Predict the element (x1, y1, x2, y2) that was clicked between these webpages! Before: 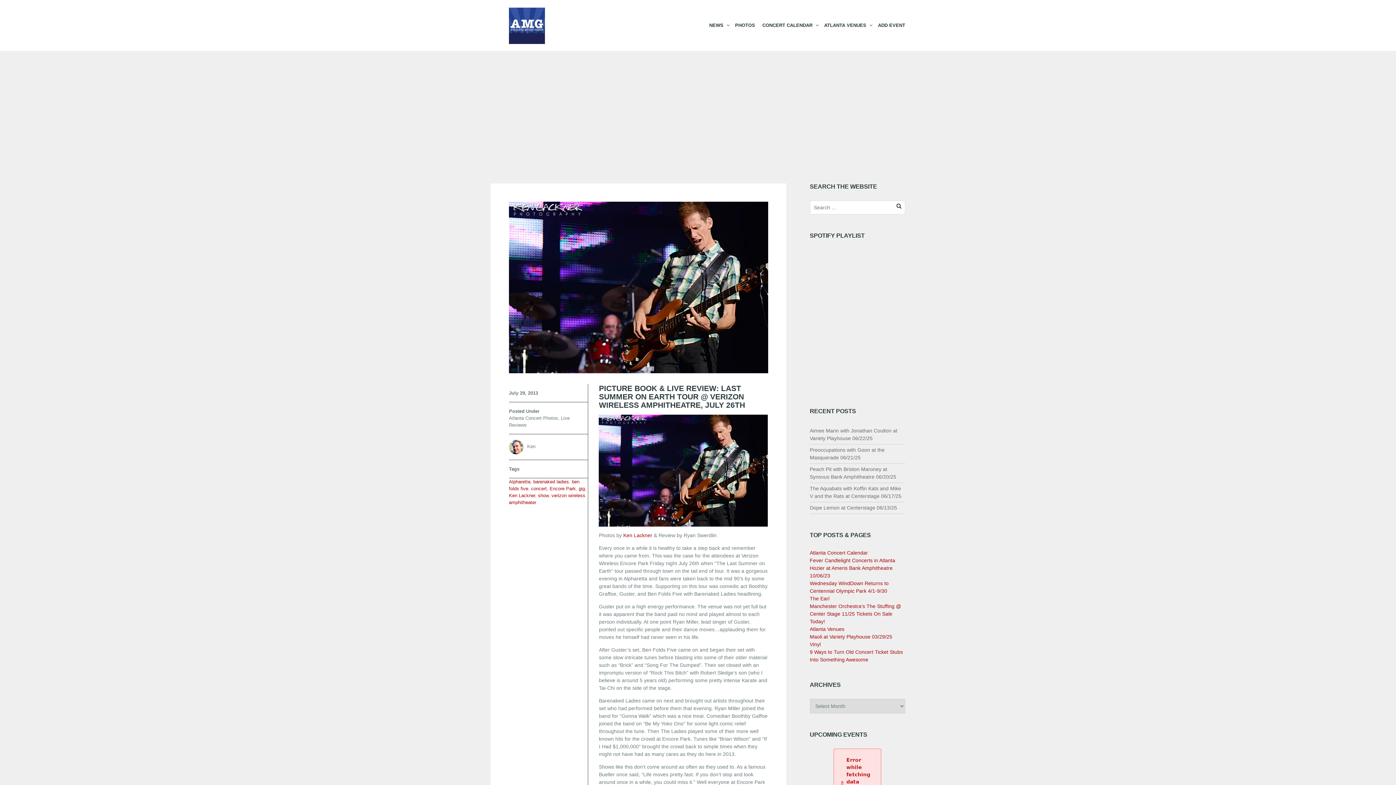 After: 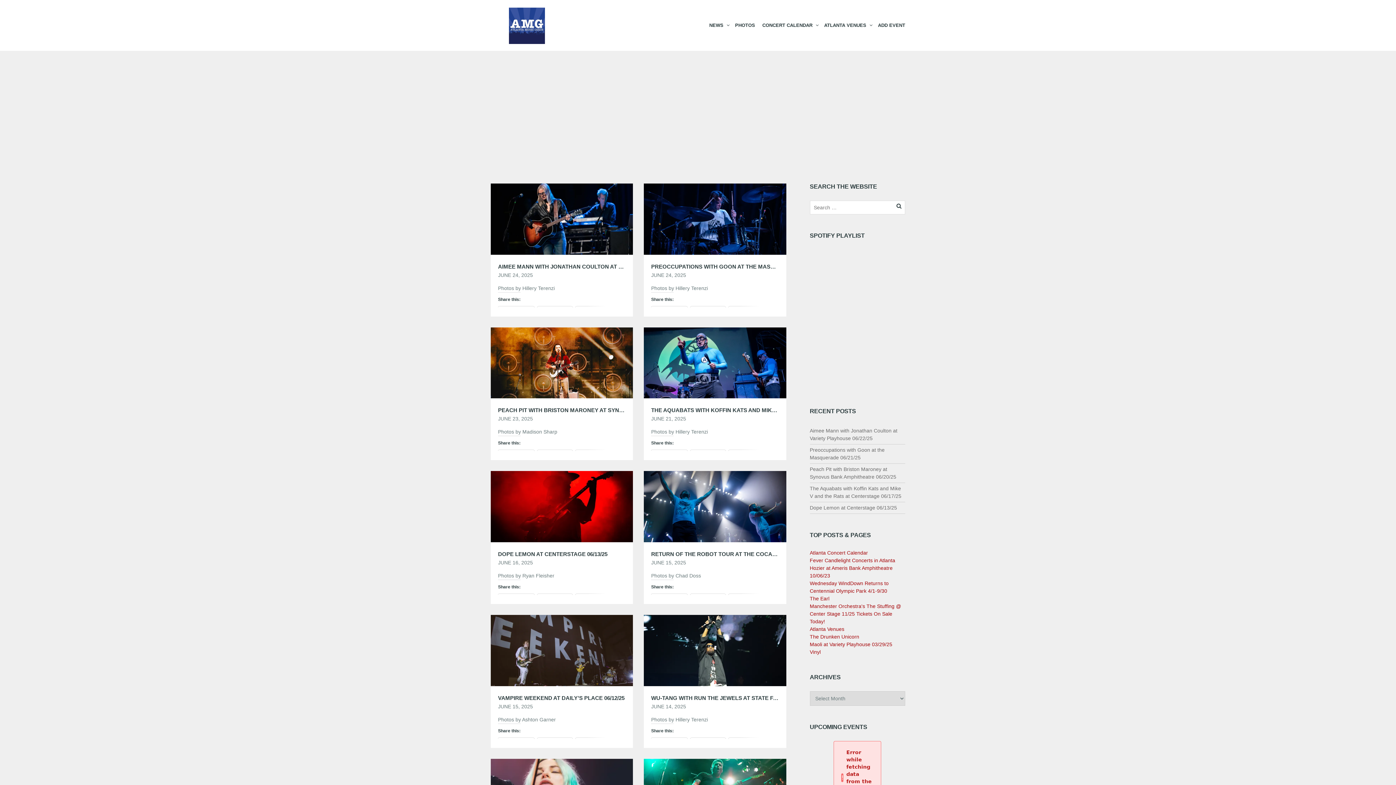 Action: bbox: (490, 0, 621, 51)